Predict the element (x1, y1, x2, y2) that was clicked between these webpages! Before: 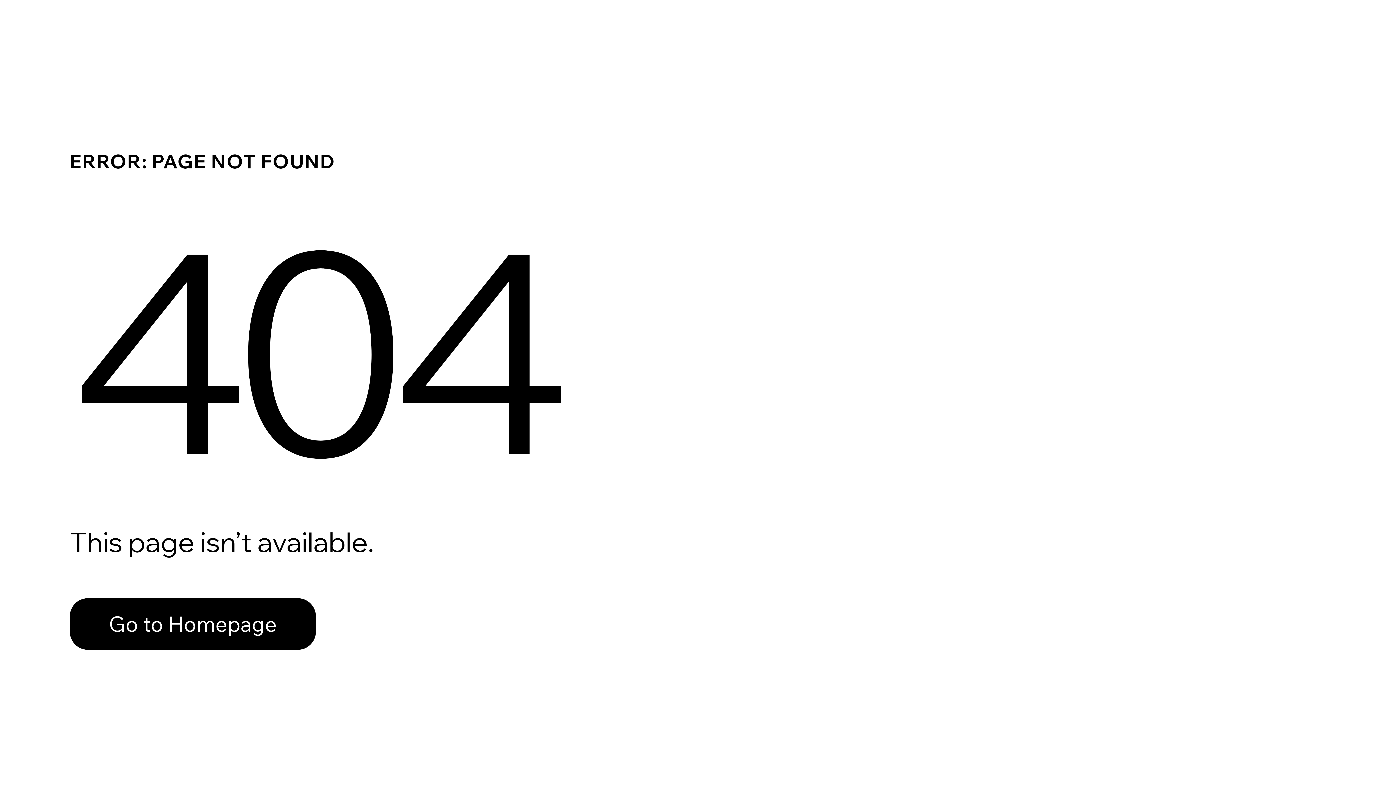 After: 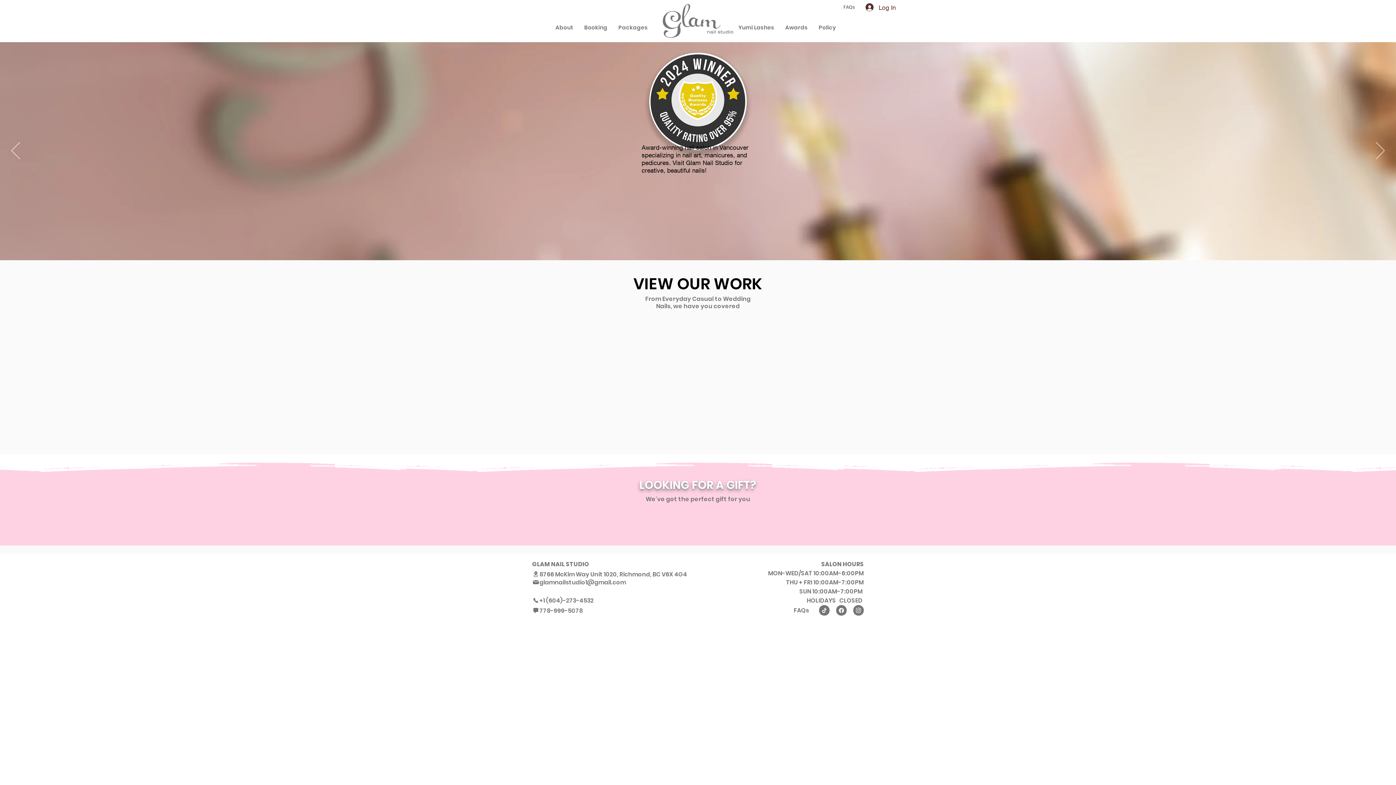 Action: label: Go to Homepage bbox: (69, 582, 768, 659)